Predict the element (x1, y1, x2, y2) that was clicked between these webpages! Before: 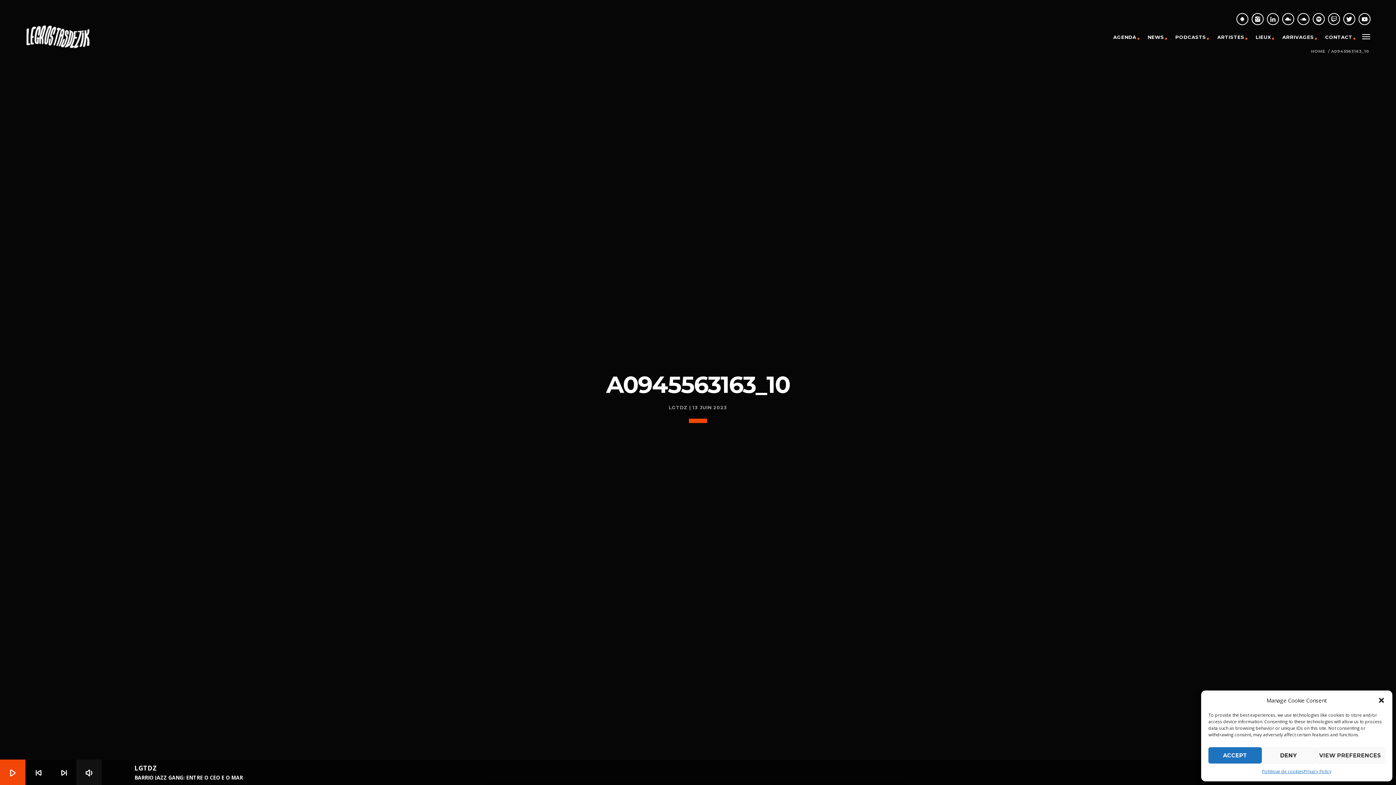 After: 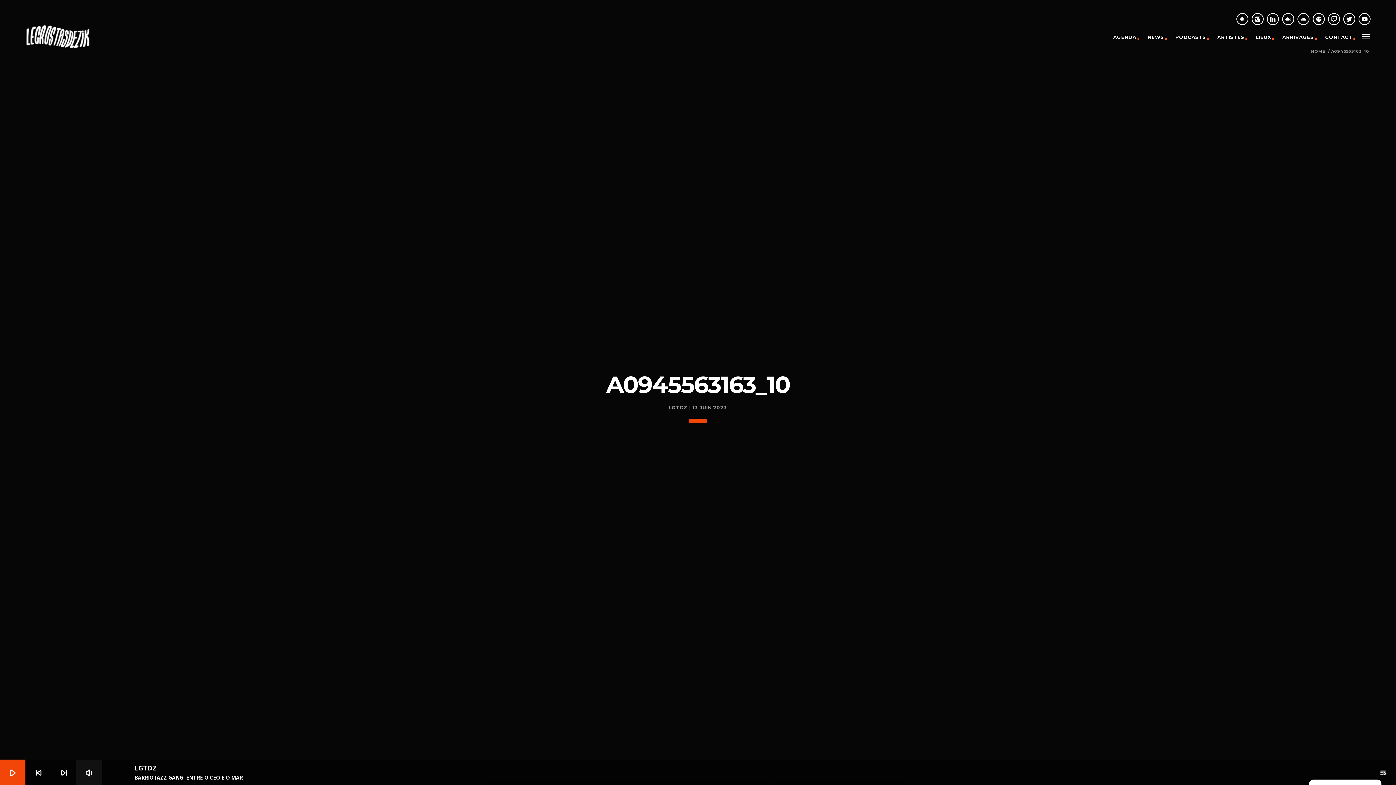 Action: bbox: (1378, 697, 1385, 704) label: Fermer la boîte de dialogue